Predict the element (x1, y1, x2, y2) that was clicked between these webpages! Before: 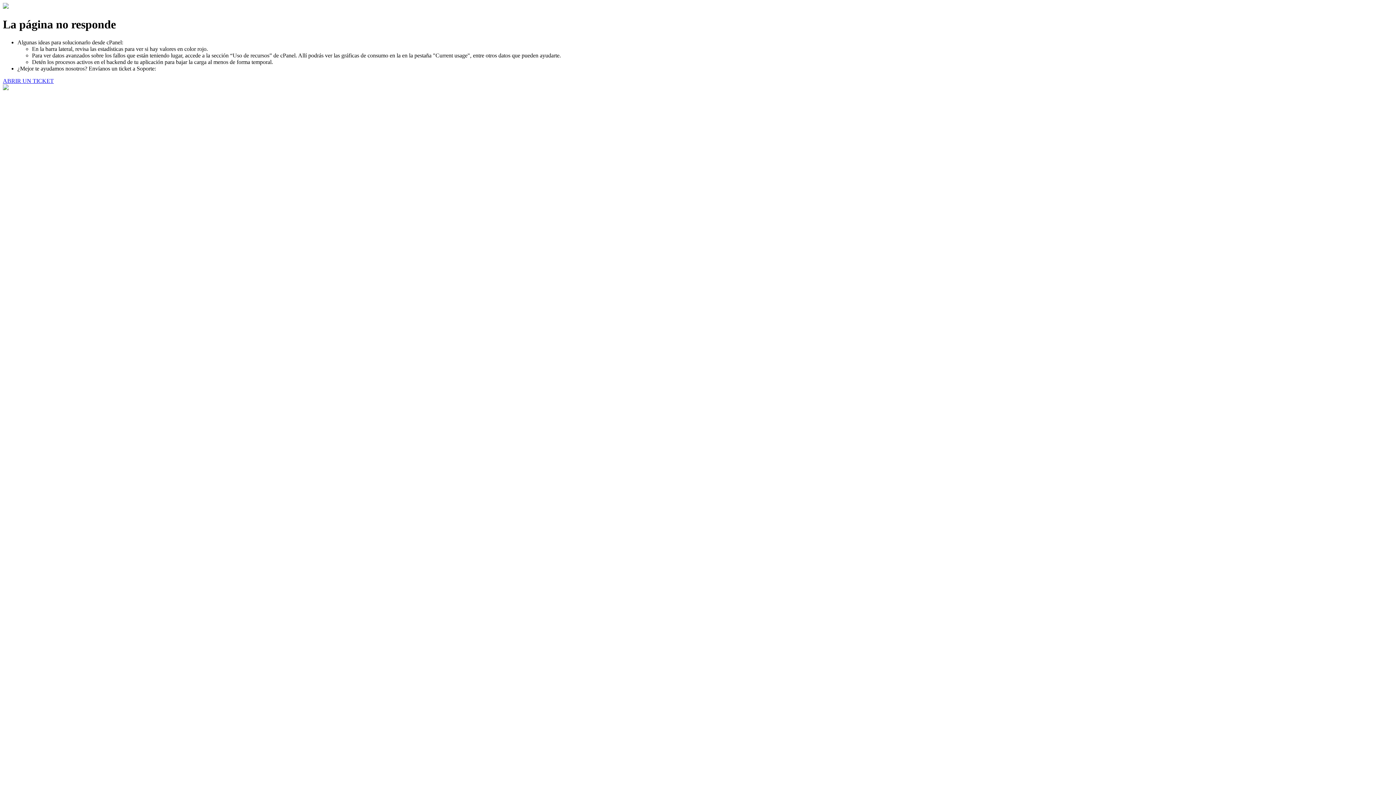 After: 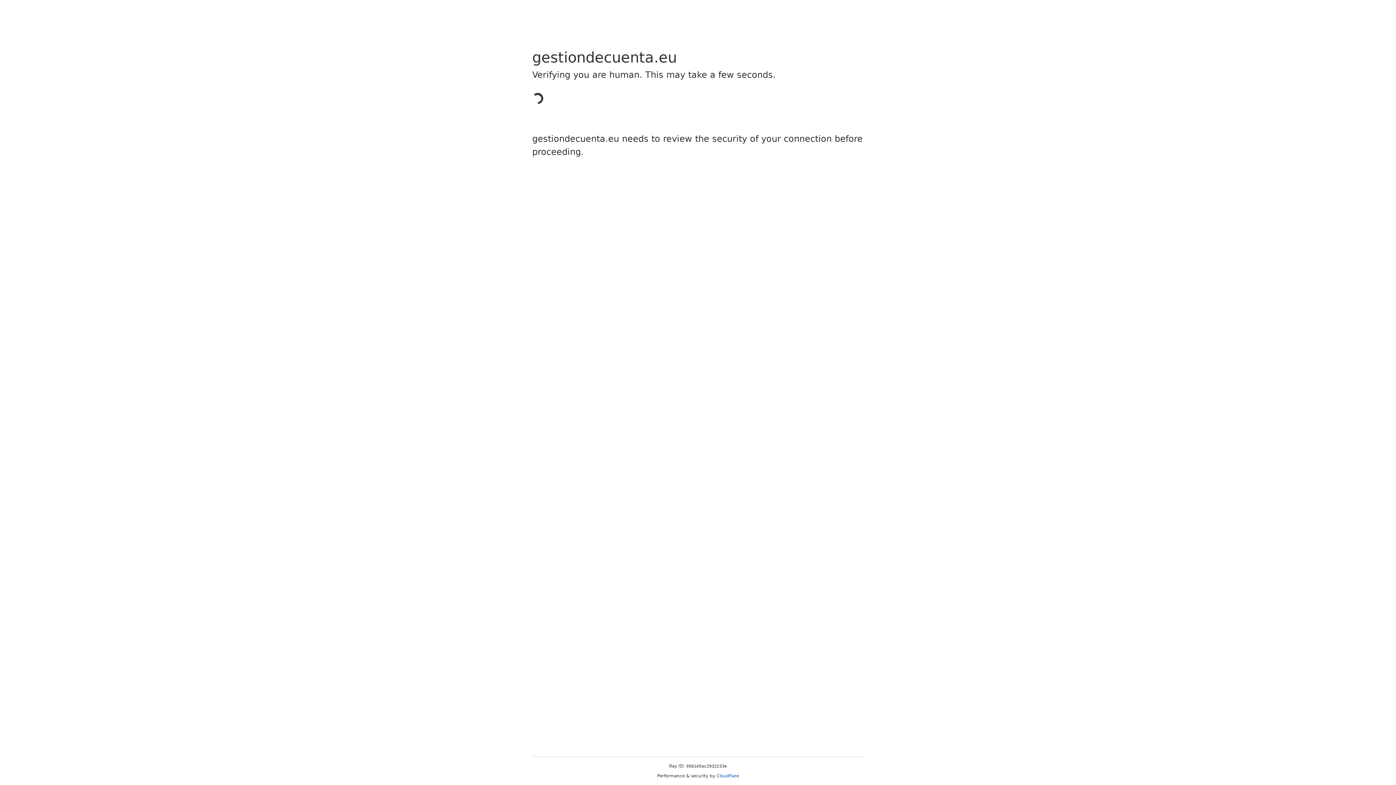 Action: bbox: (2, 77, 53, 83) label: ABRIR UN TICKET